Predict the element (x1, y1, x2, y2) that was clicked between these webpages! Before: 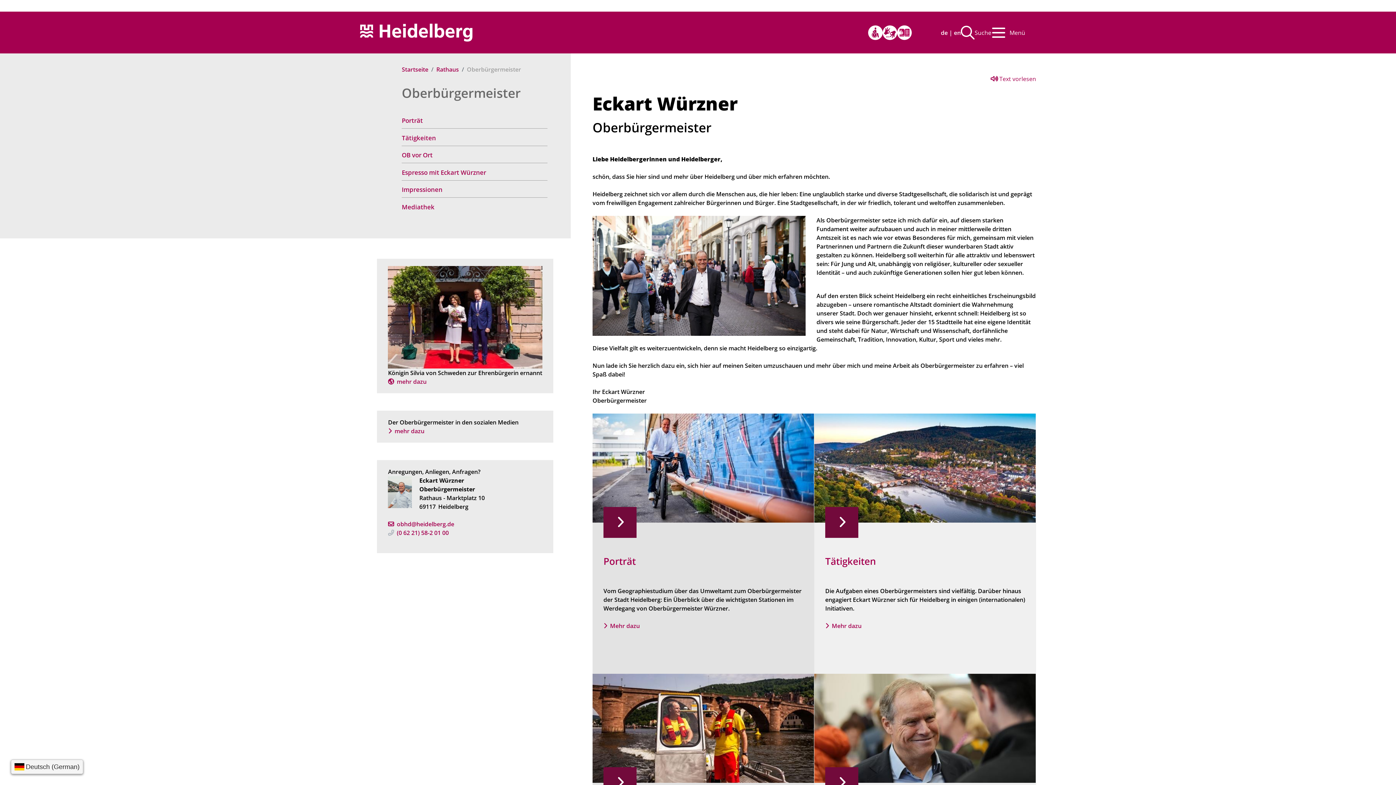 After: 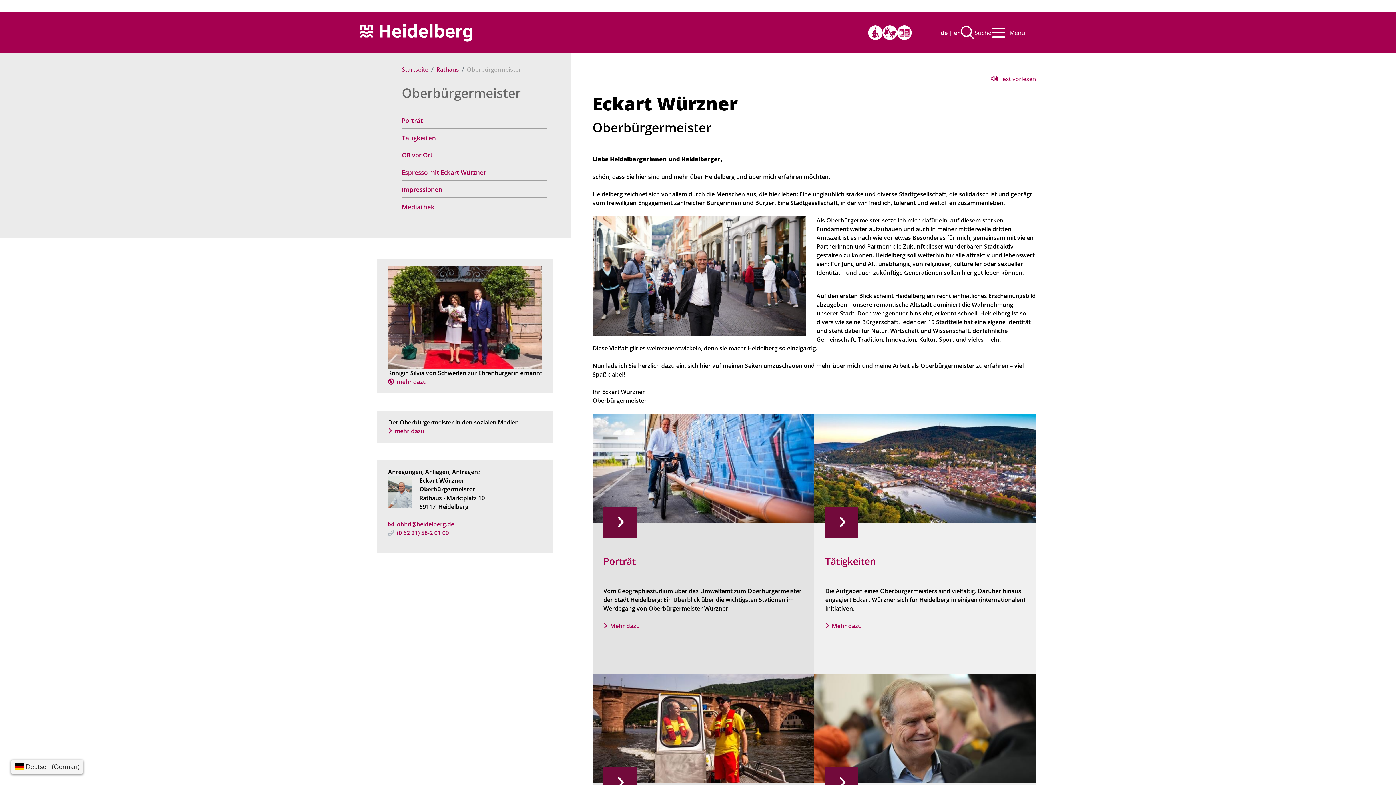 Action: label: Oberbürgermeister bbox: (401, 85, 563, 100)